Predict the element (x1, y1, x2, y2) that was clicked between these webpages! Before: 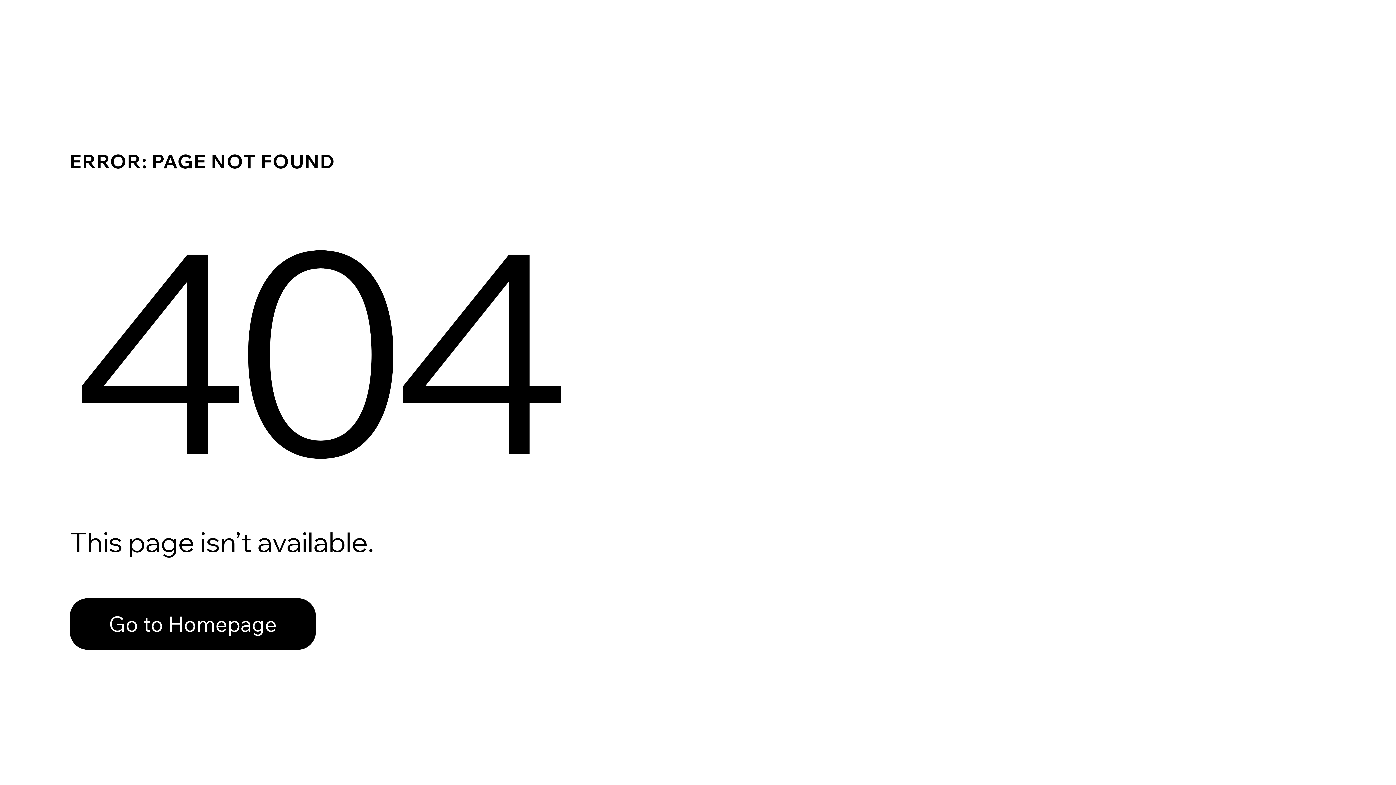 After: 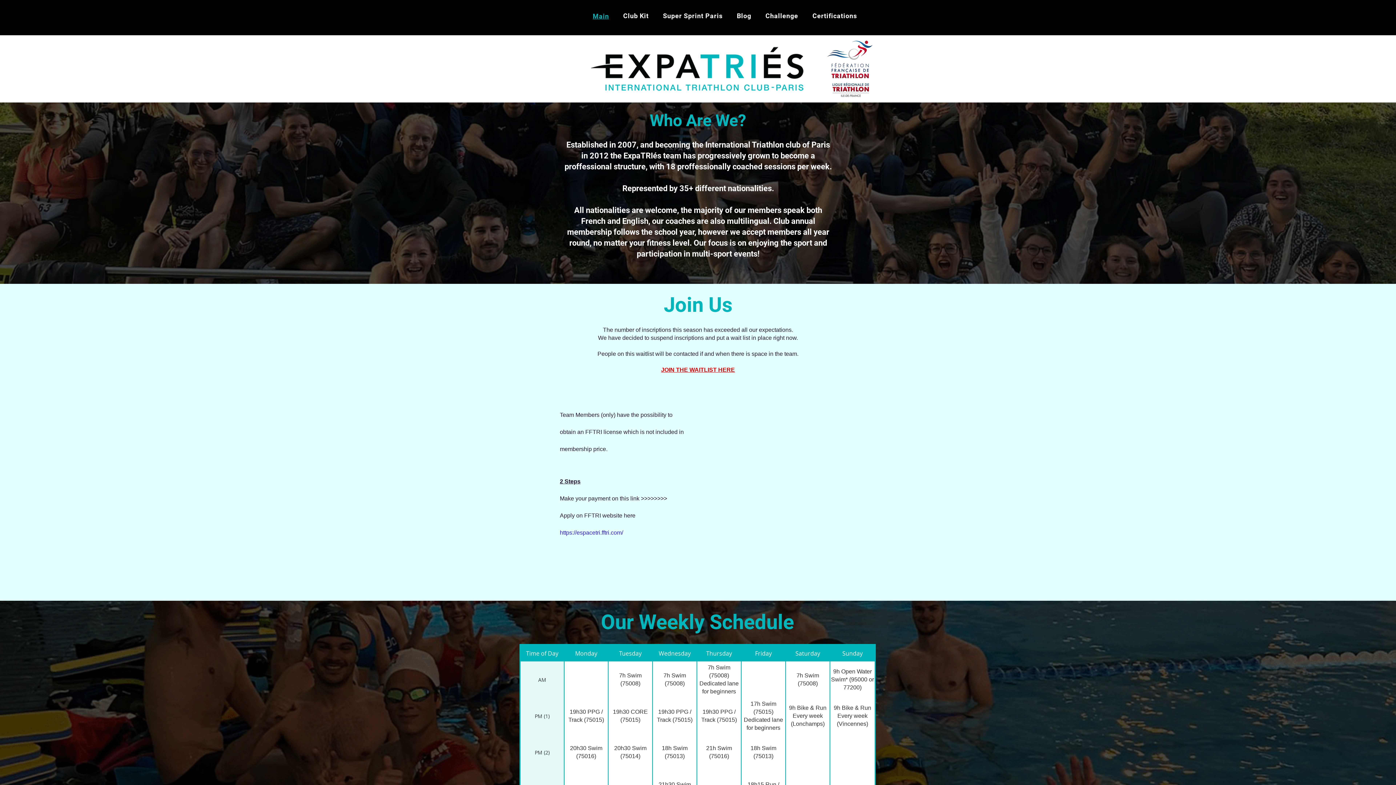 Action: label: Go to Homepage bbox: (69, 582, 768, 659)